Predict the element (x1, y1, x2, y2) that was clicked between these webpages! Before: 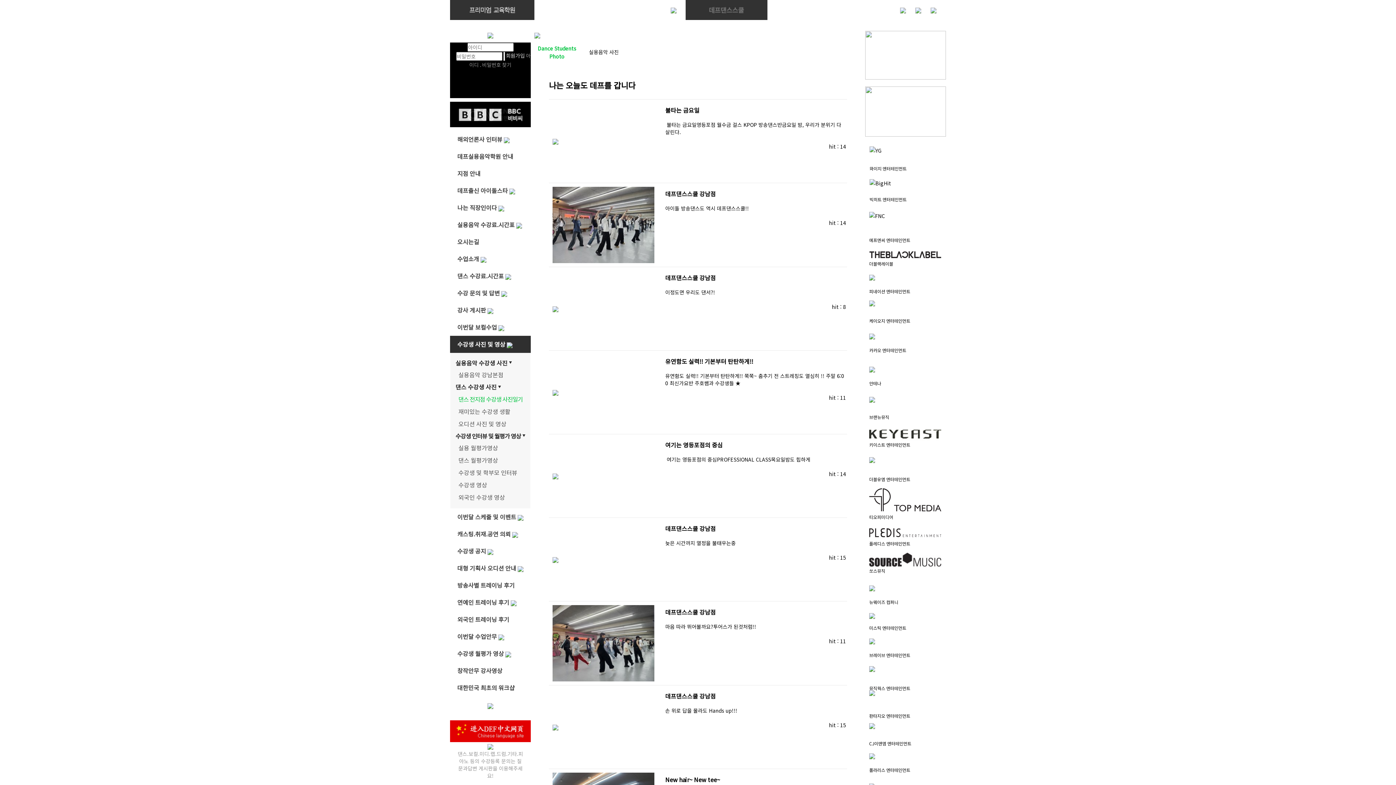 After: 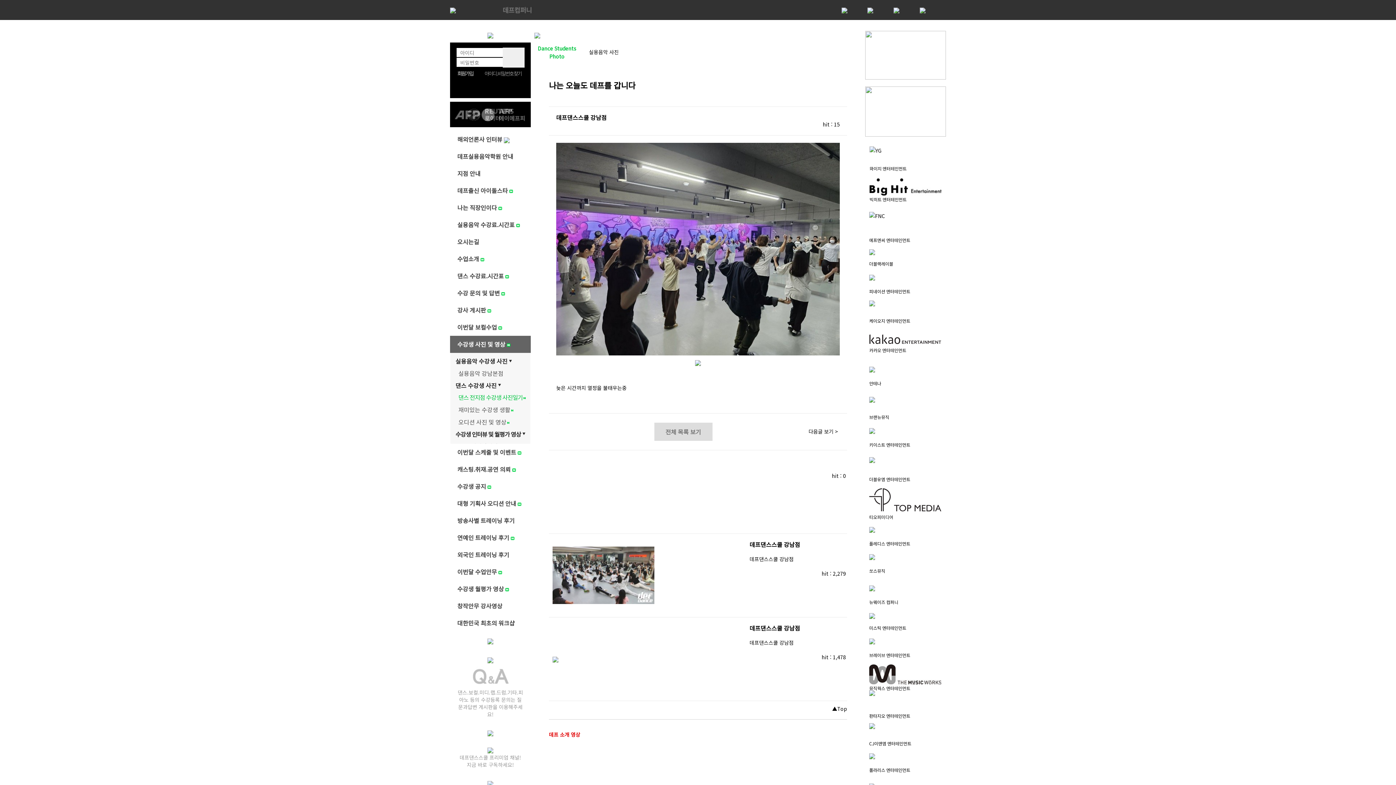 Action: bbox: (552, 556, 558, 563)